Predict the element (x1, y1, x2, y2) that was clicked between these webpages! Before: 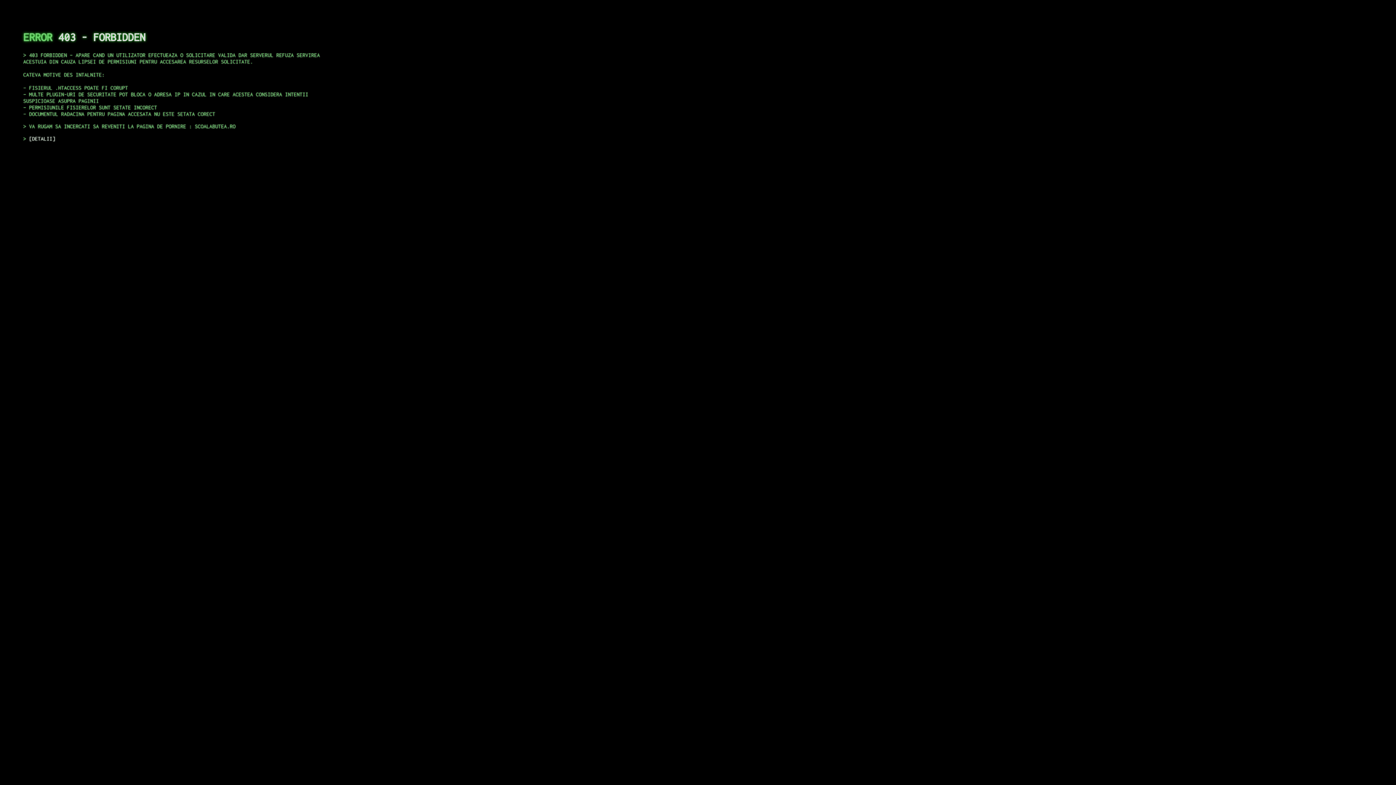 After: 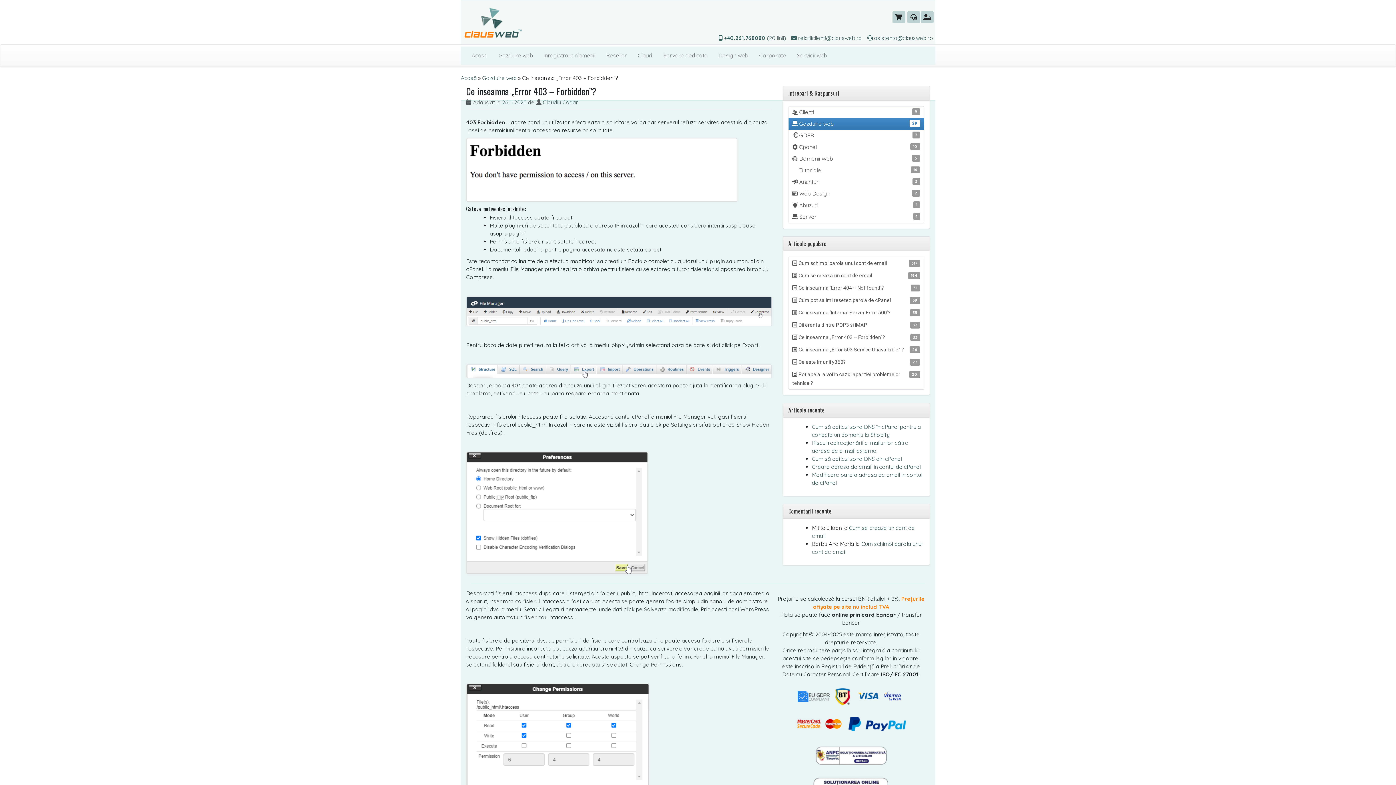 Action: bbox: (29, 135, 55, 141) label: DETALII